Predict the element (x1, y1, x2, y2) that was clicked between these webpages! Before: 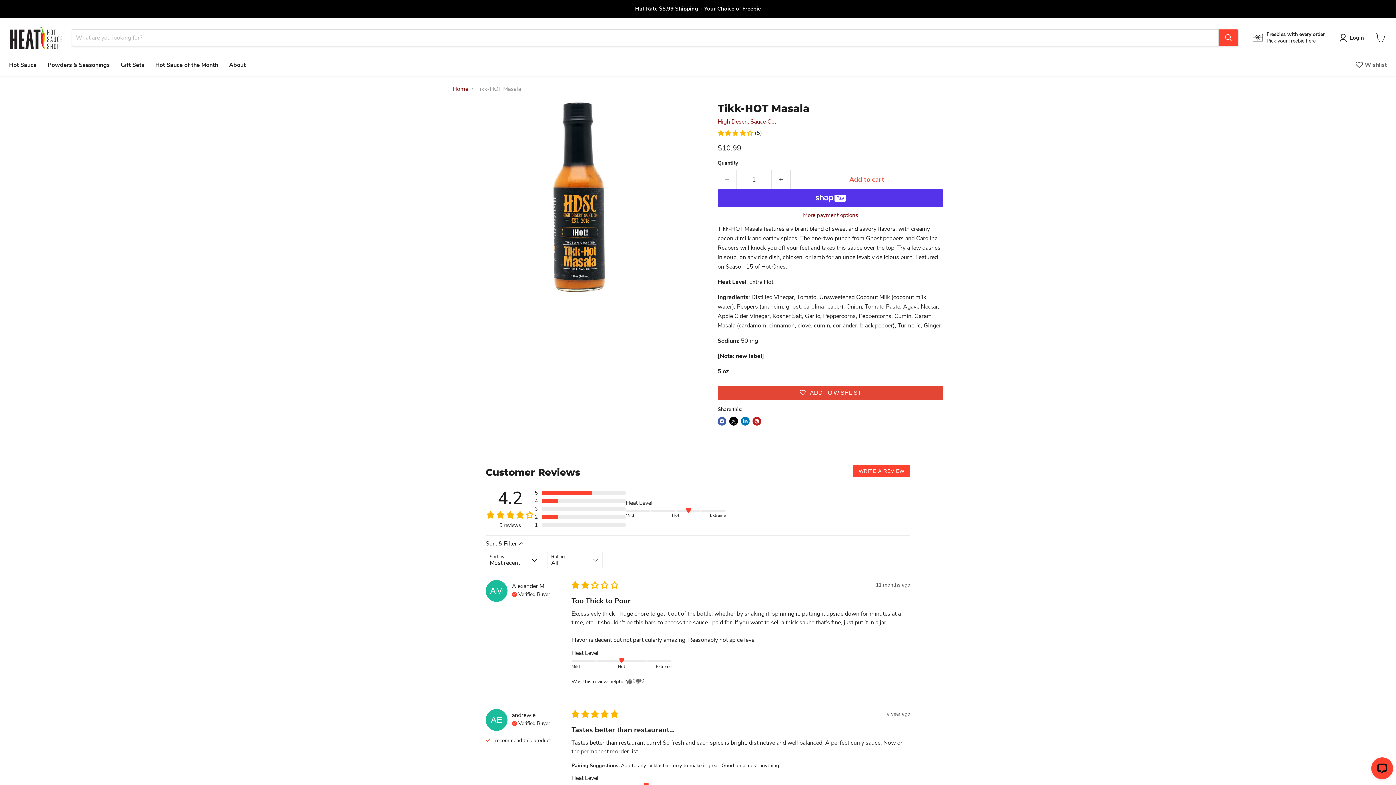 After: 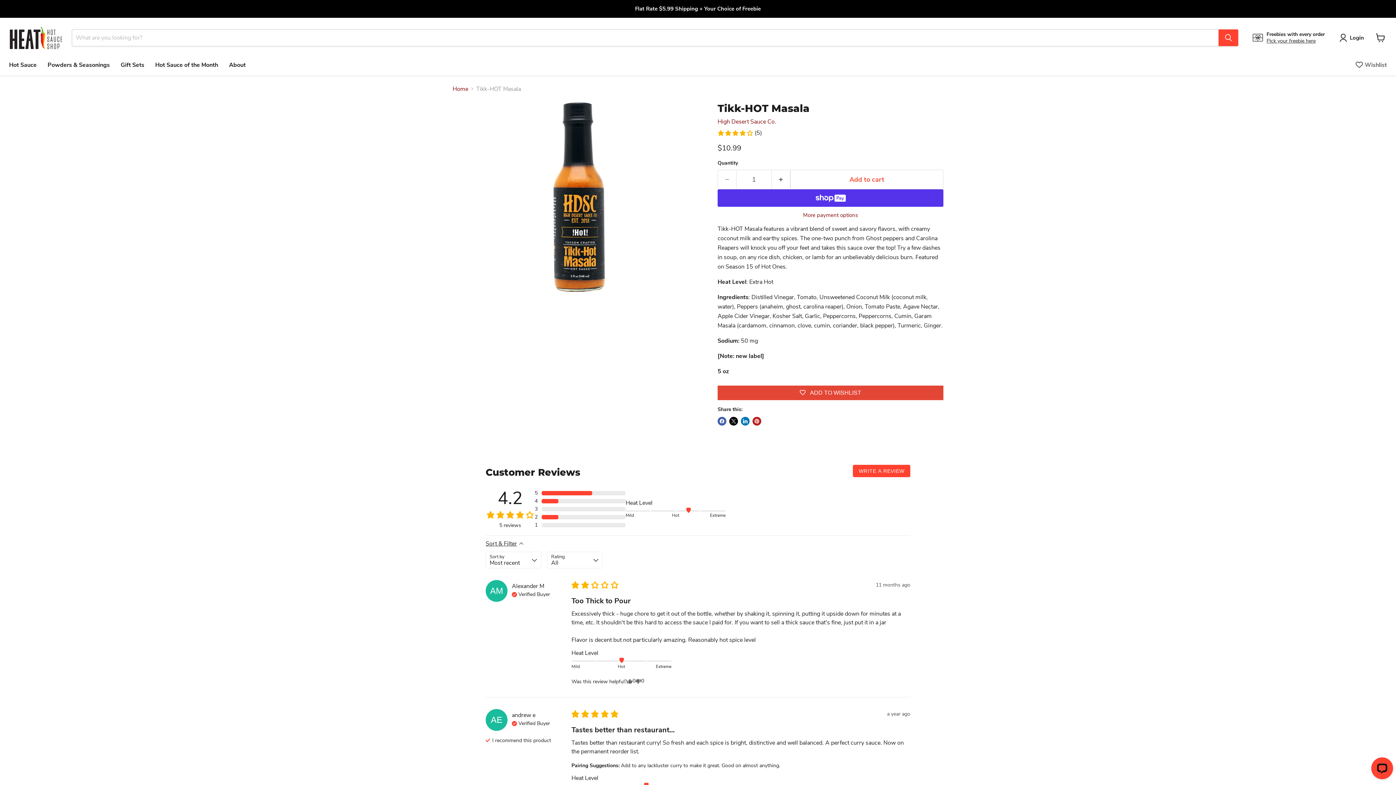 Action: label: 0 reviews with 1 star rating bbox: (534, 521, 625, 529)